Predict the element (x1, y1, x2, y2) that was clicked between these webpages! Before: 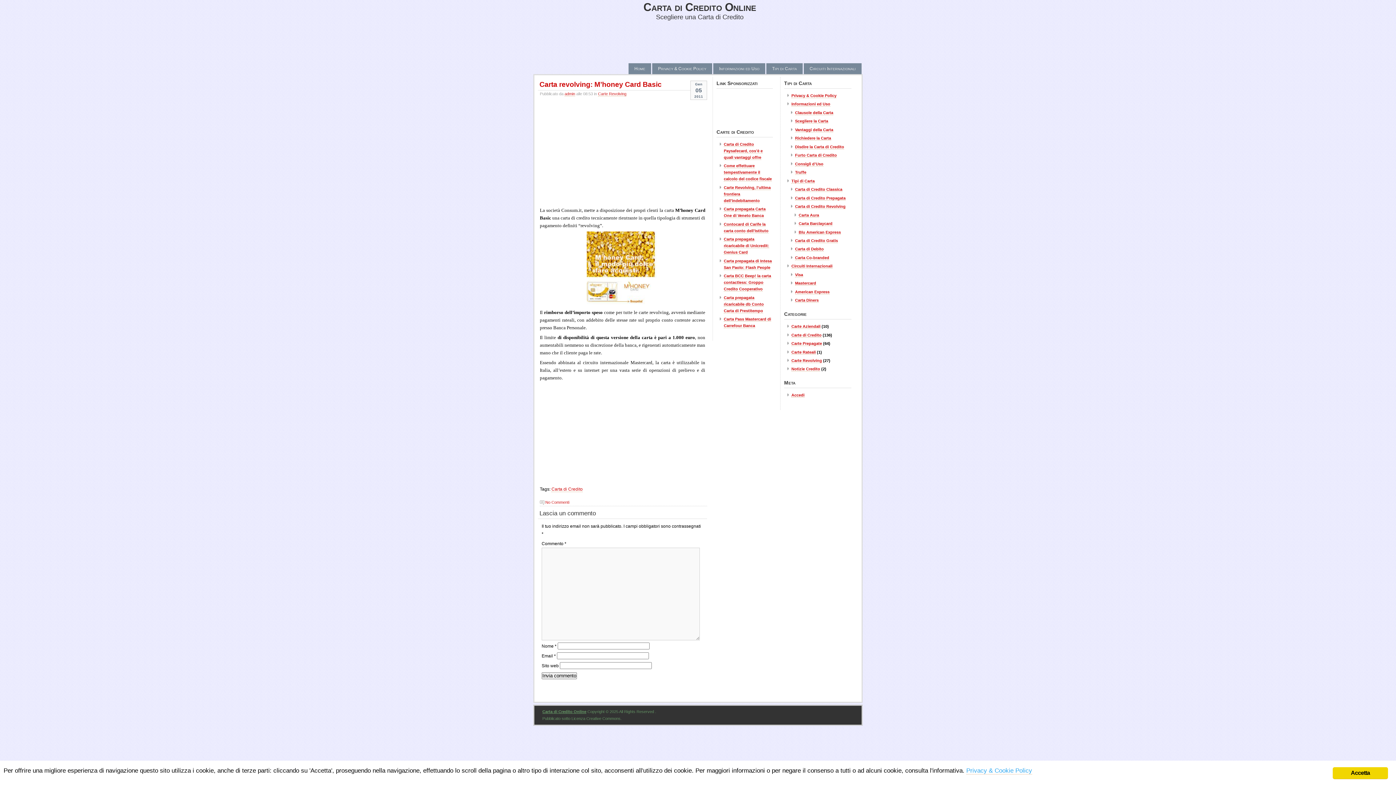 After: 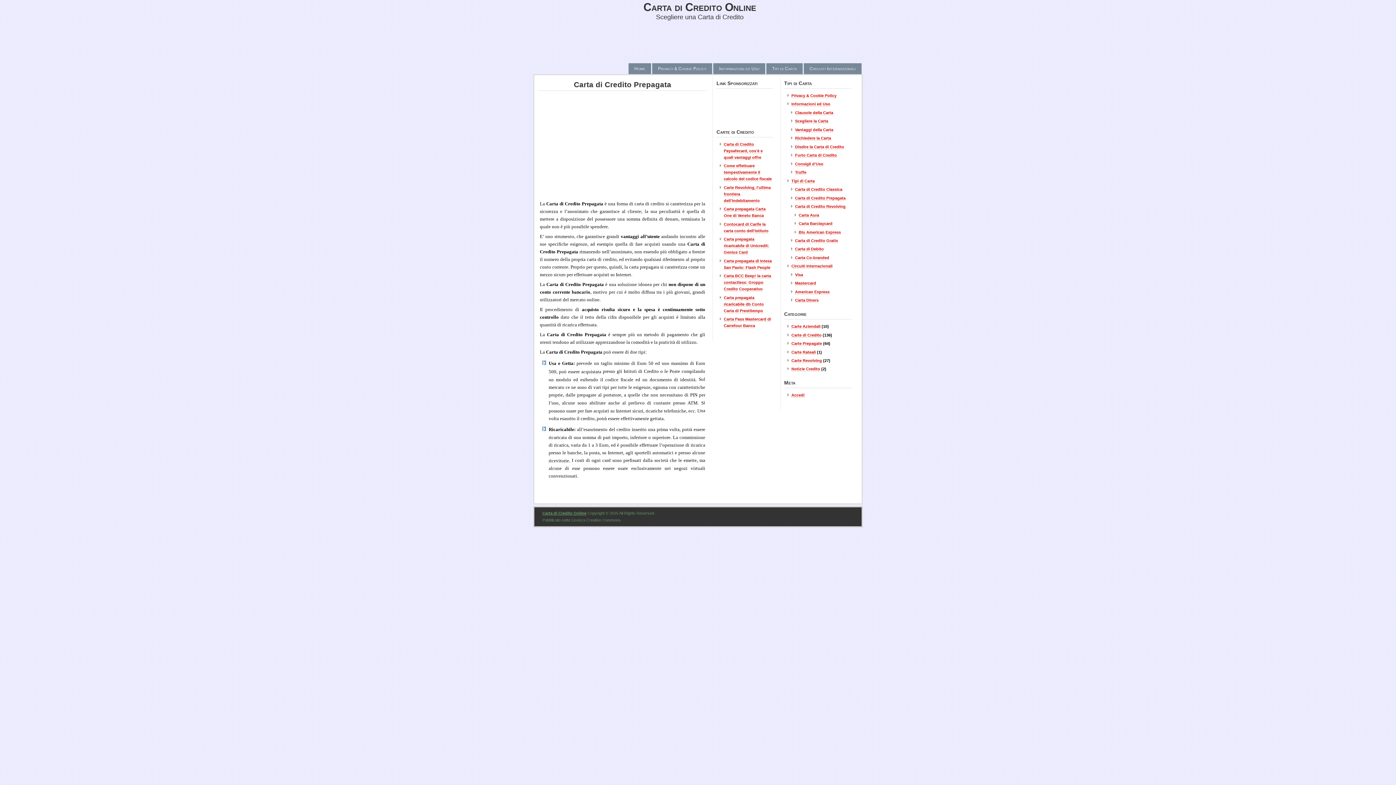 Action: bbox: (795, 195, 845, 200) label: Carta di Credito Prepagata